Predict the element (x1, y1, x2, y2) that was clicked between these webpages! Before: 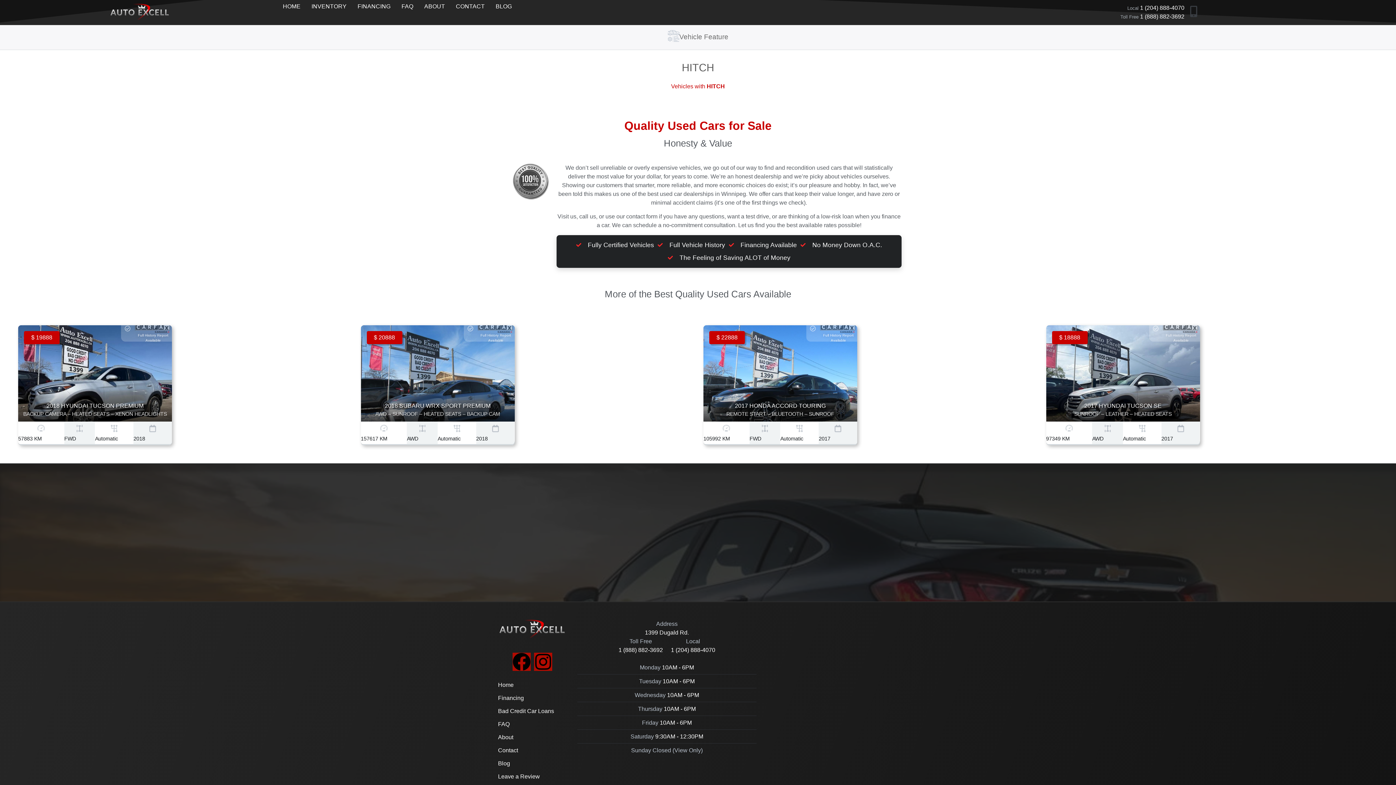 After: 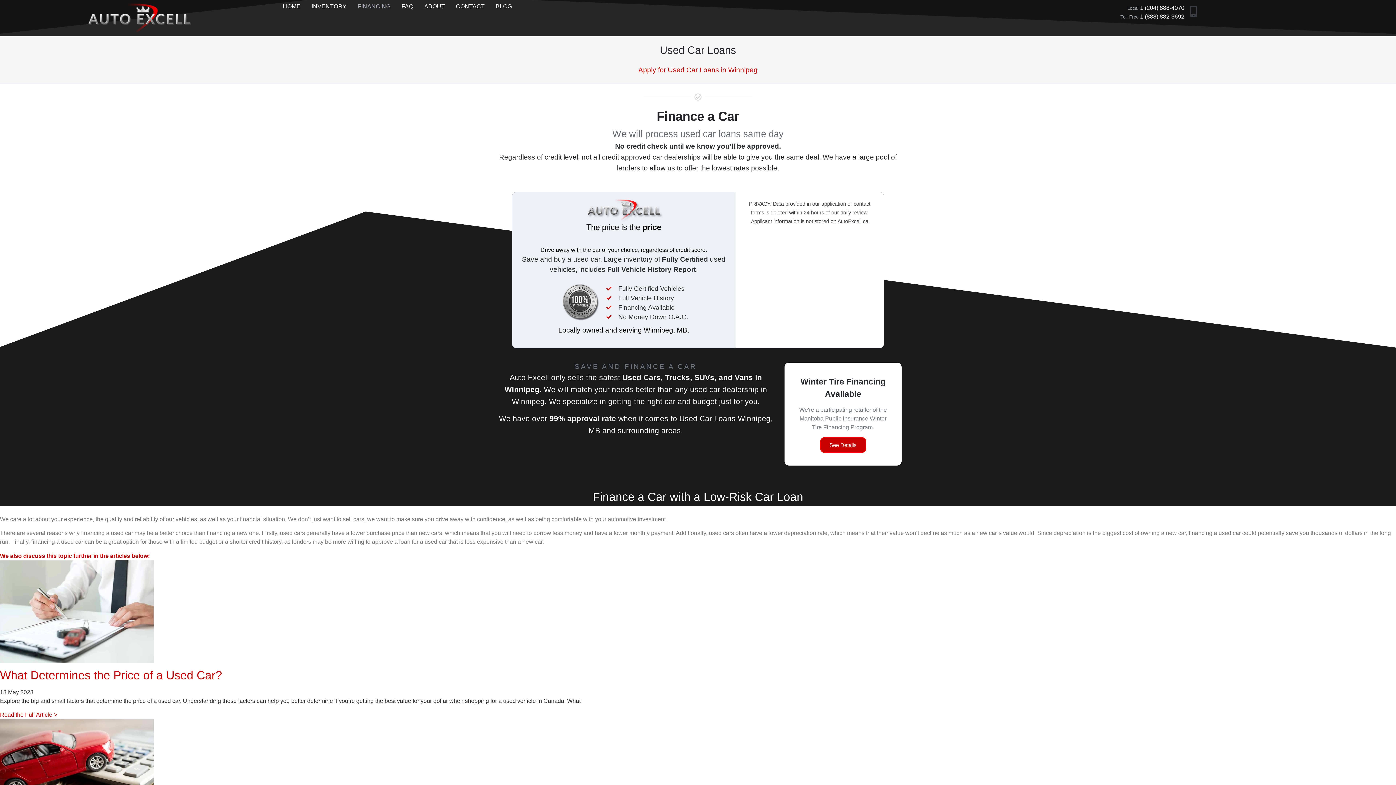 Action: bbox: (498, 694, 570, 702) label: Financing